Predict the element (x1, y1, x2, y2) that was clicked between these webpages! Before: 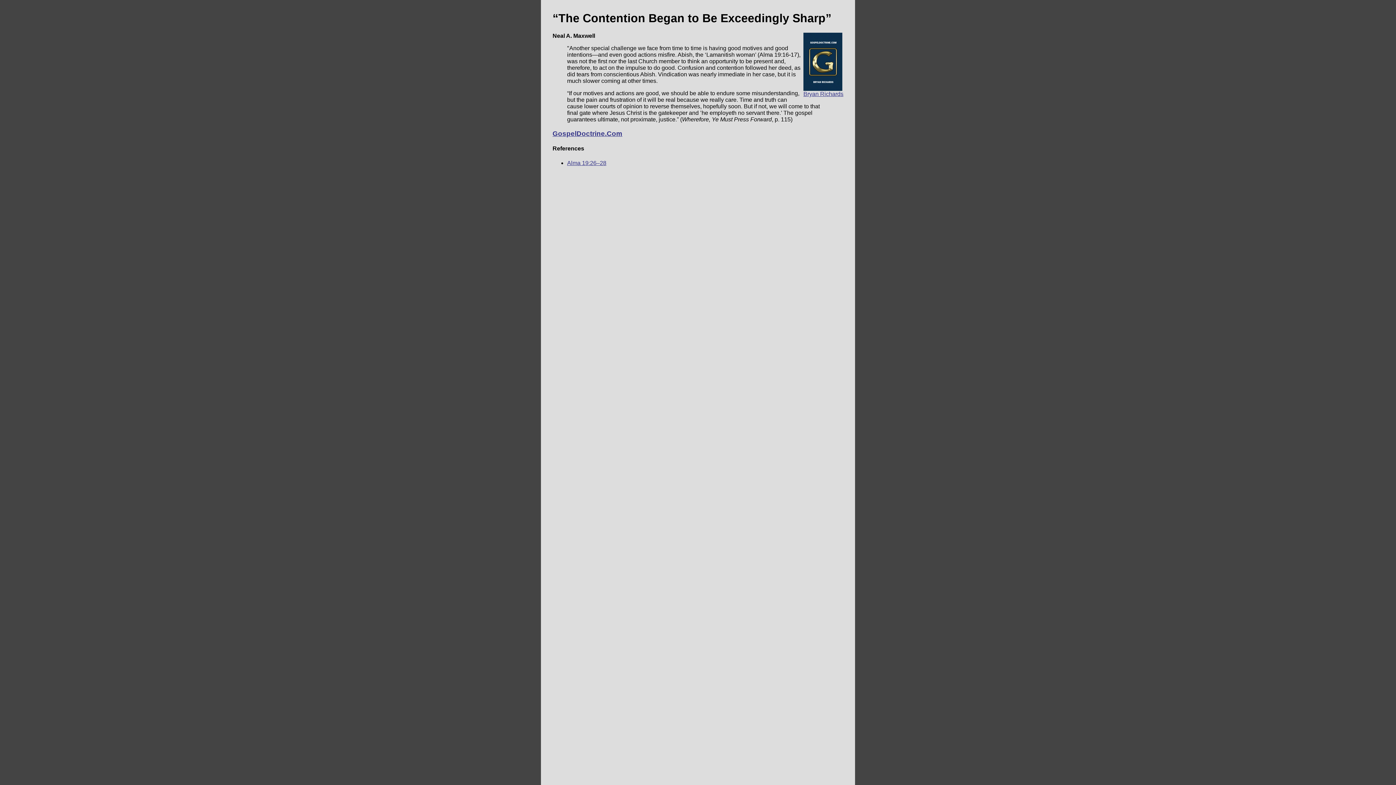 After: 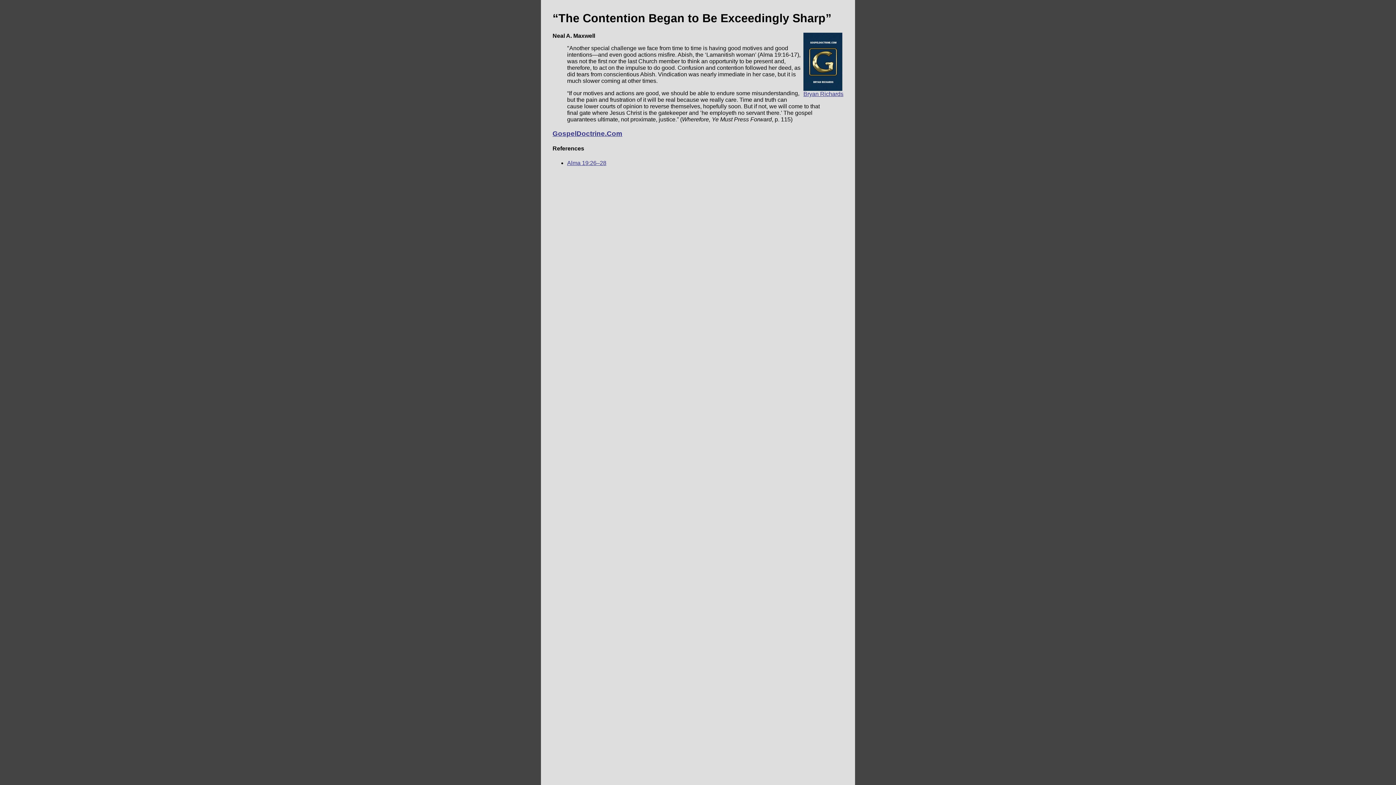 Action: bbox: (803, 85, 842, 92)